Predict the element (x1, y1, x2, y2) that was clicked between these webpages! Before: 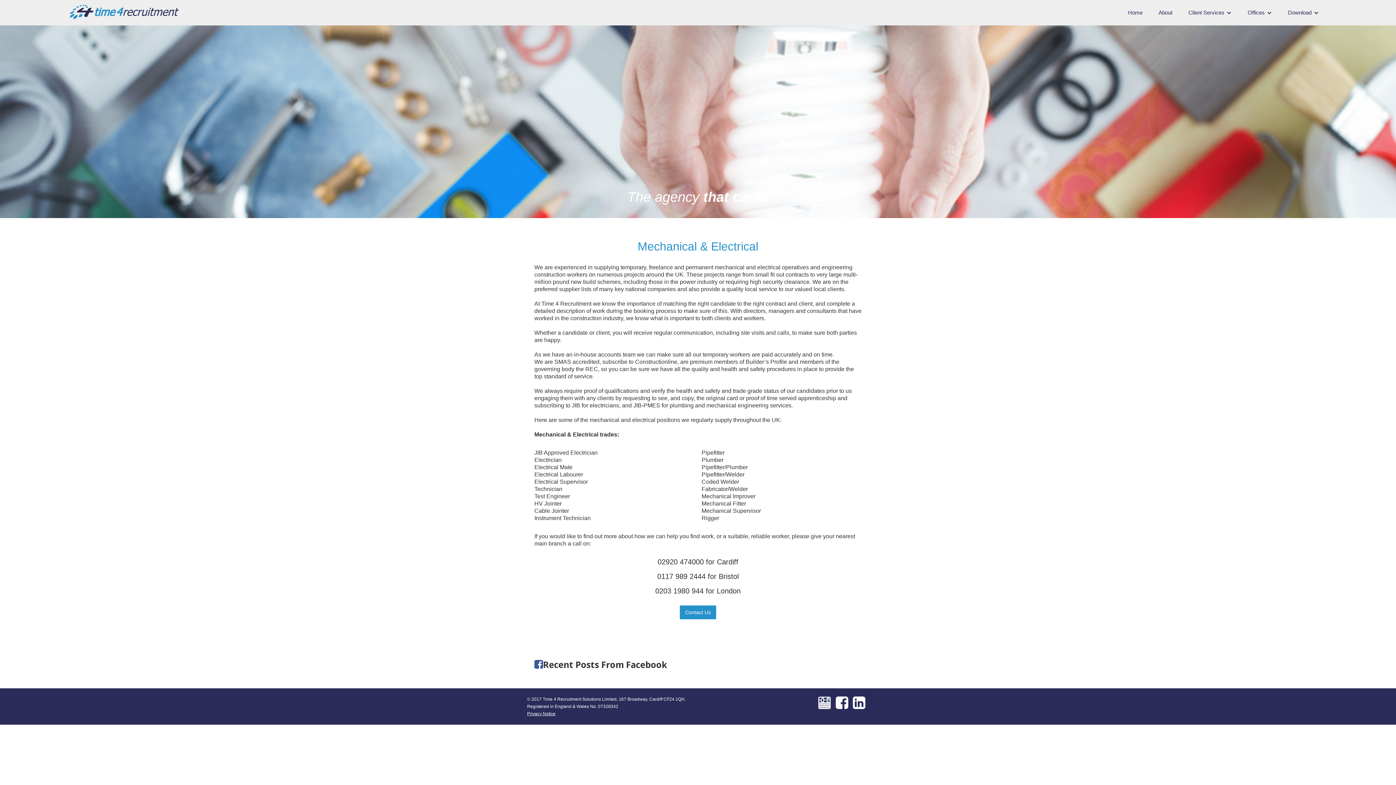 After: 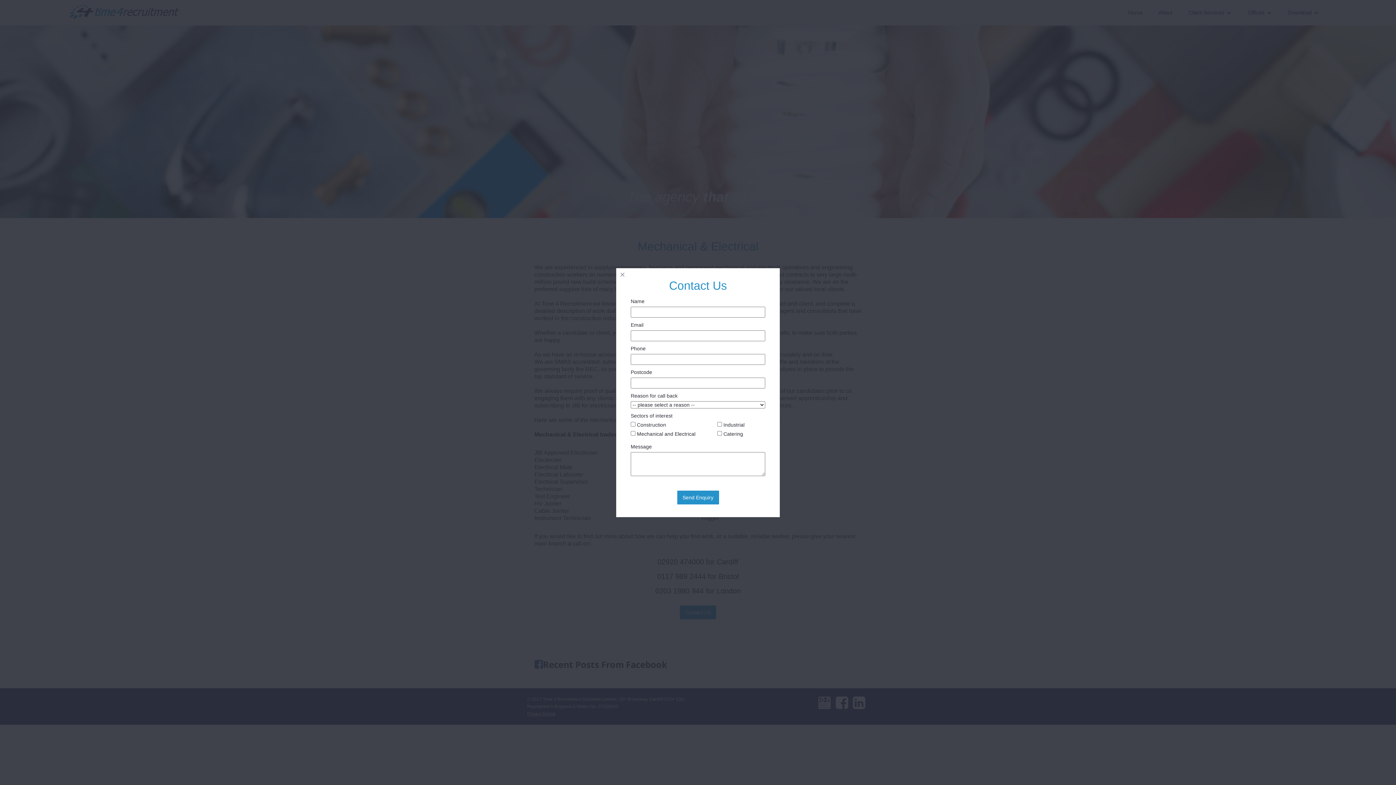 Action: bbox: (680, 605, 716, 619) label: Contact Us